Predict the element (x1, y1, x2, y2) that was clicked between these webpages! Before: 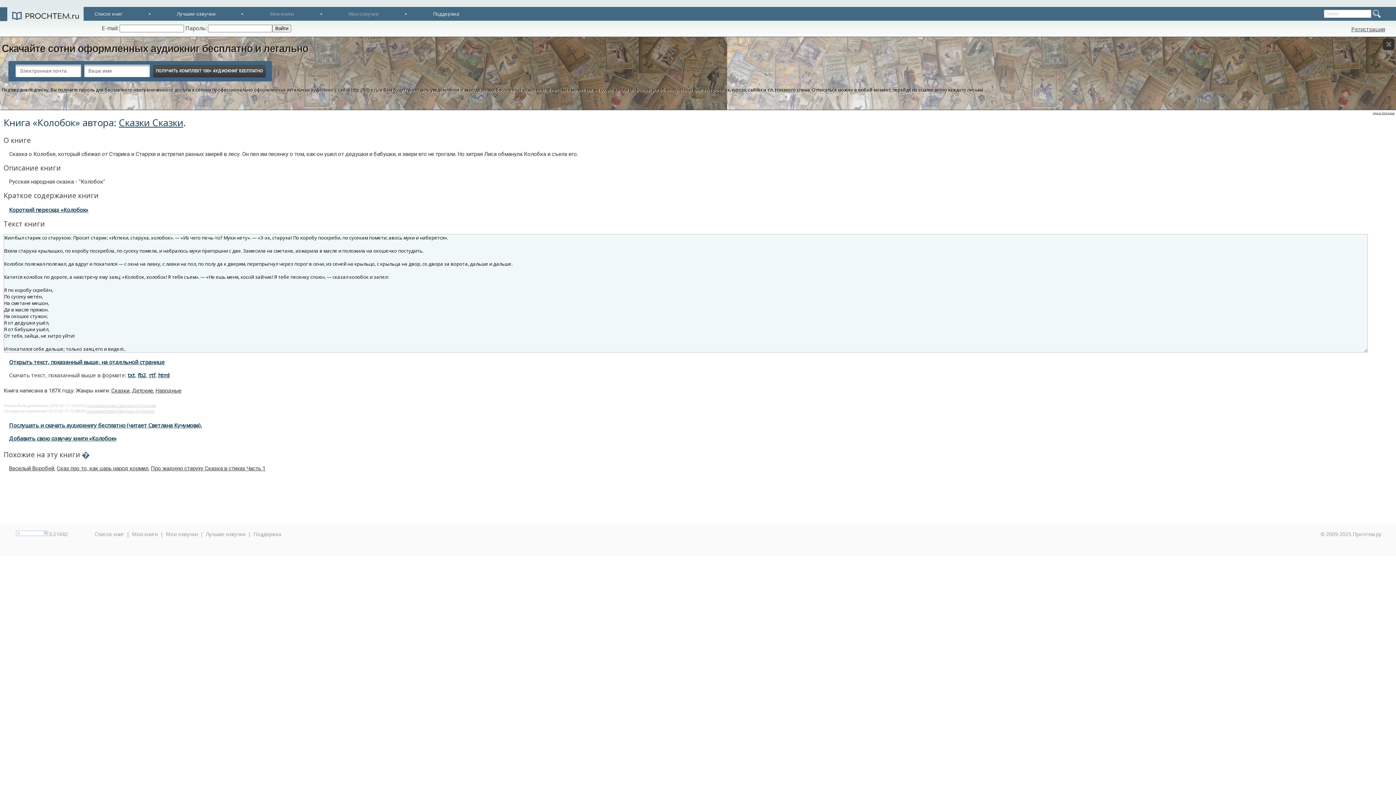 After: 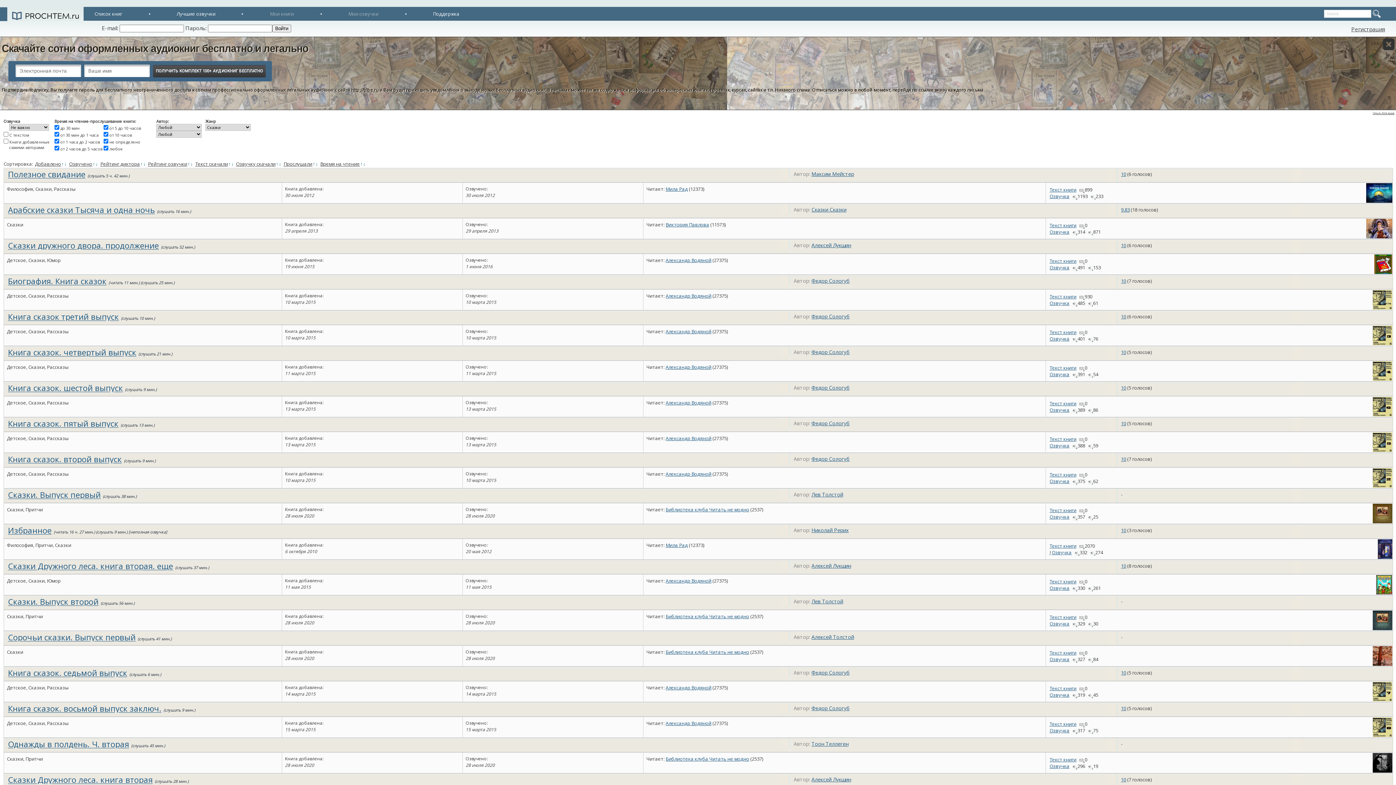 Action: label: Сказки bbox: (111, 387, 129, 394)